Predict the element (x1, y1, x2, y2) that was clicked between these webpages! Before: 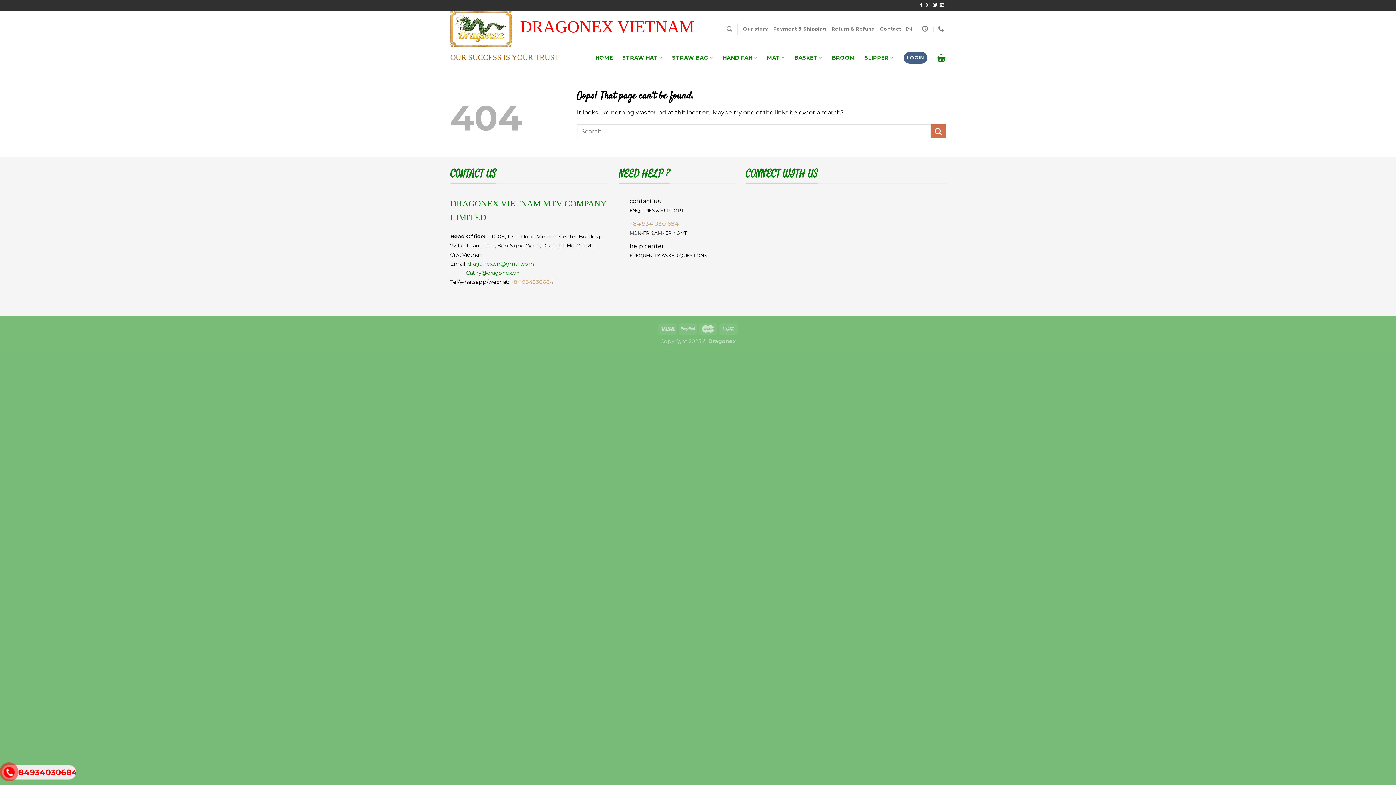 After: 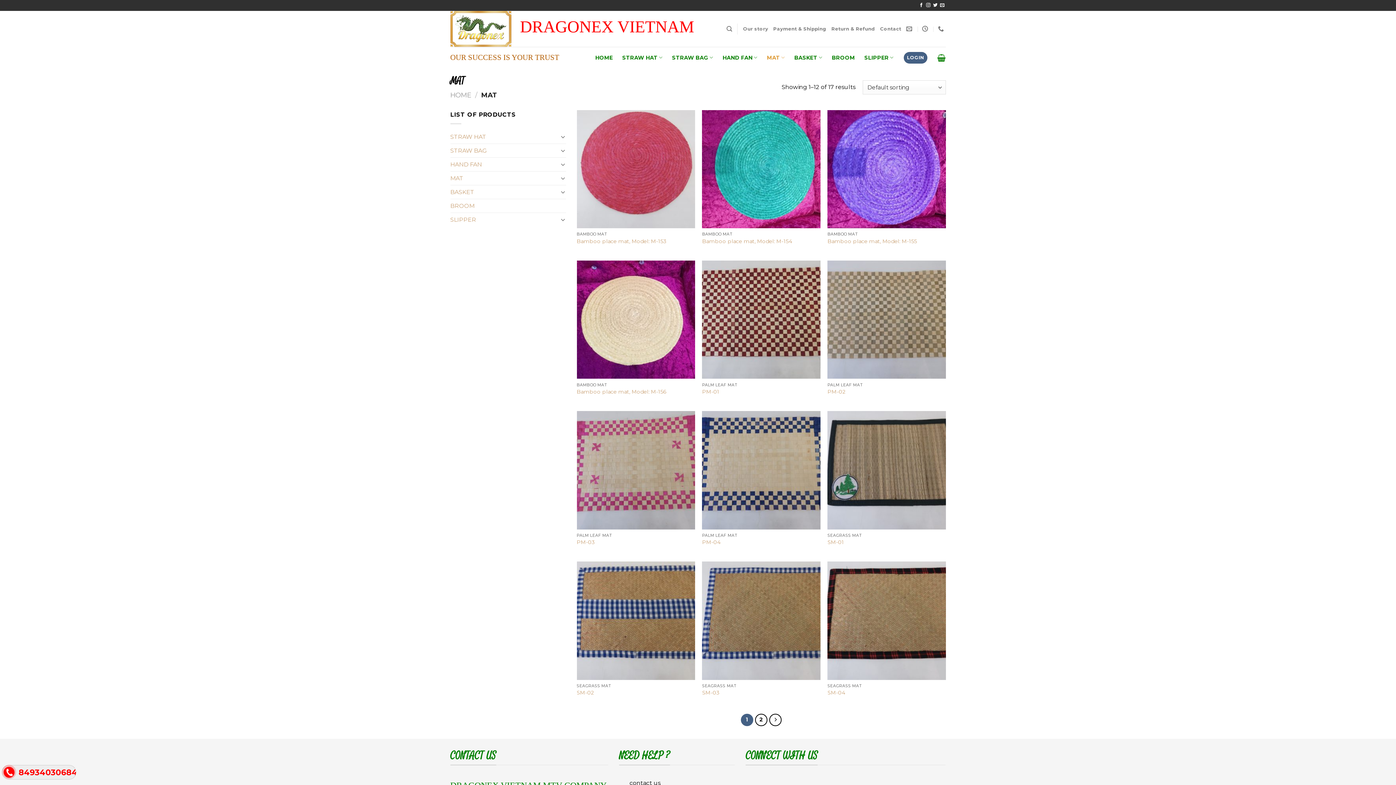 Action: label: MAT bbox: (767, 50, 785, 64)